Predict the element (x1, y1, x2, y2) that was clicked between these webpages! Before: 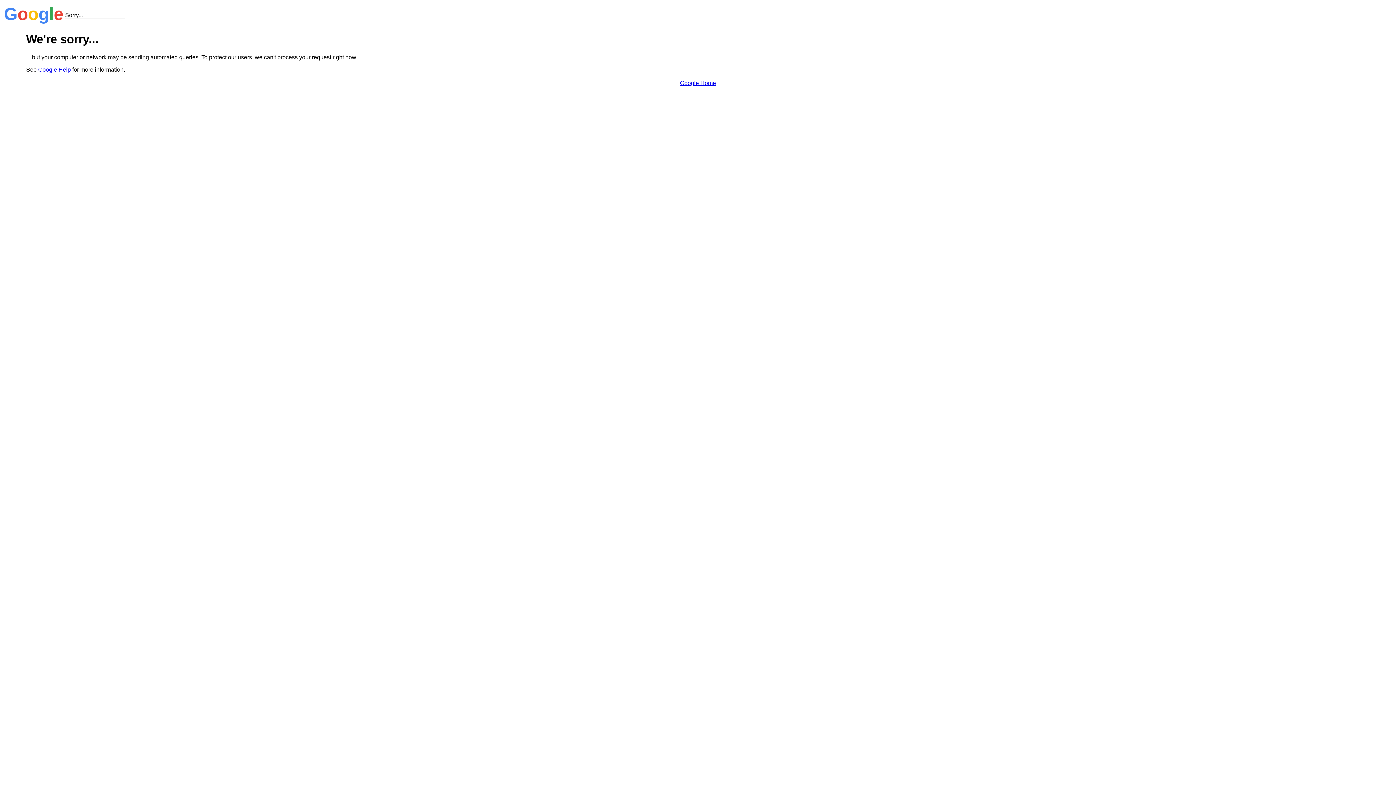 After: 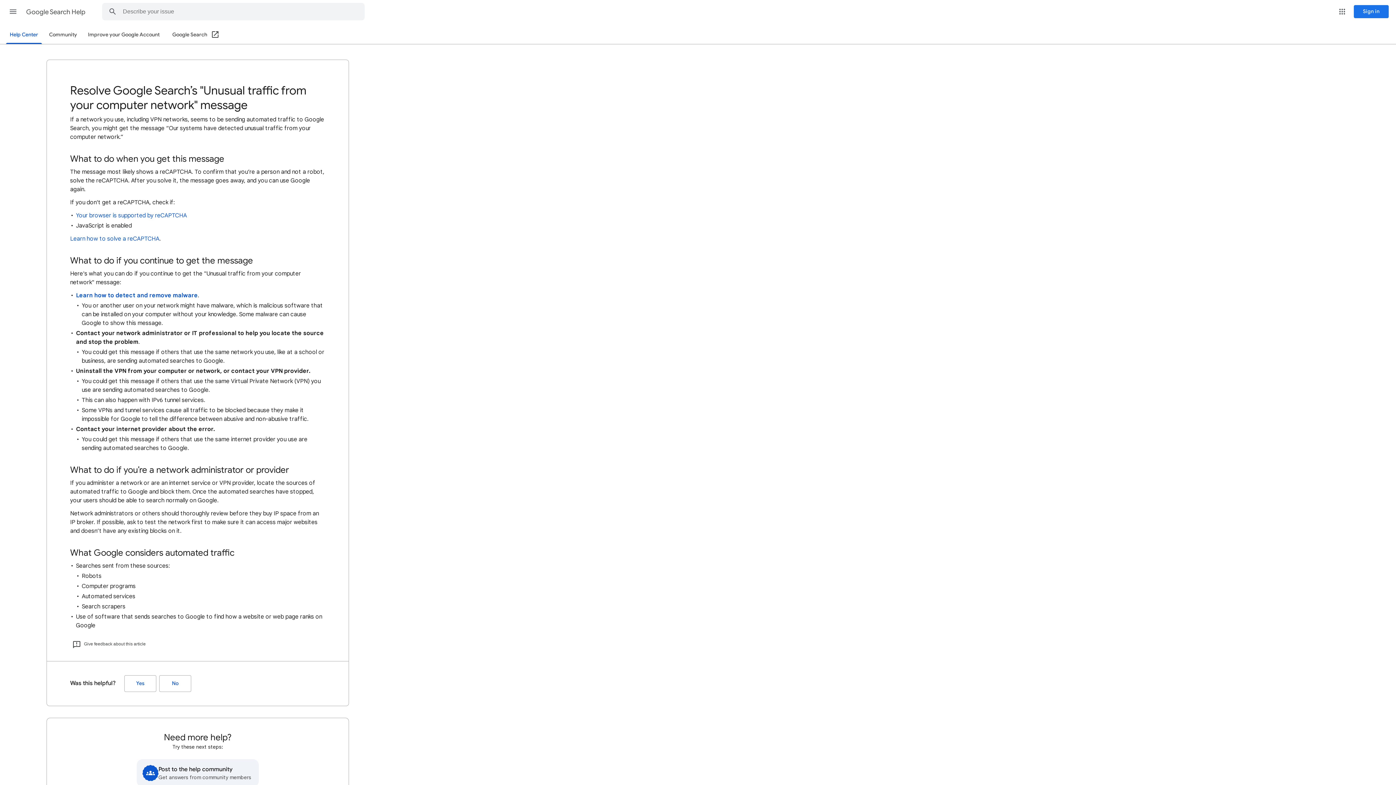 Action: label: Google Help bbox: (38, 66, 70, 72)